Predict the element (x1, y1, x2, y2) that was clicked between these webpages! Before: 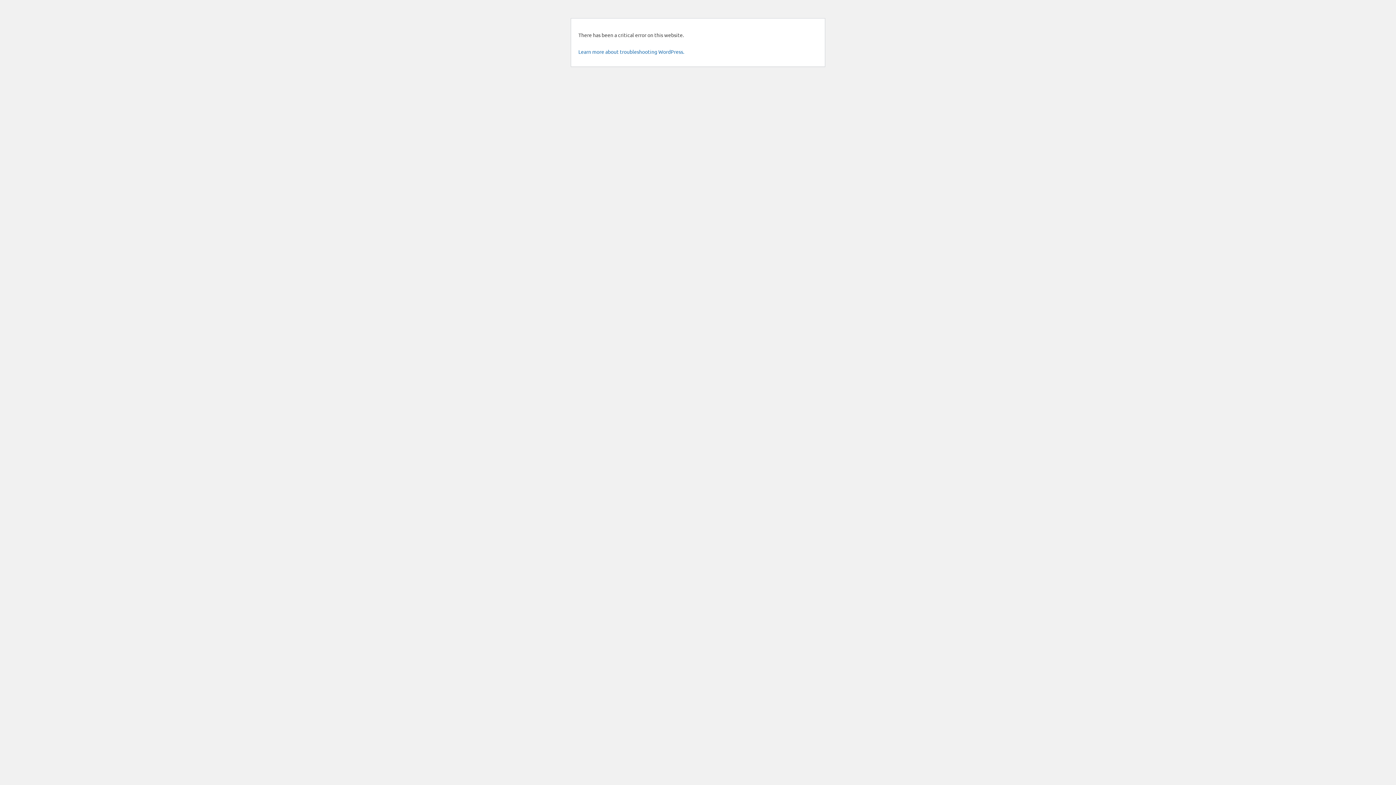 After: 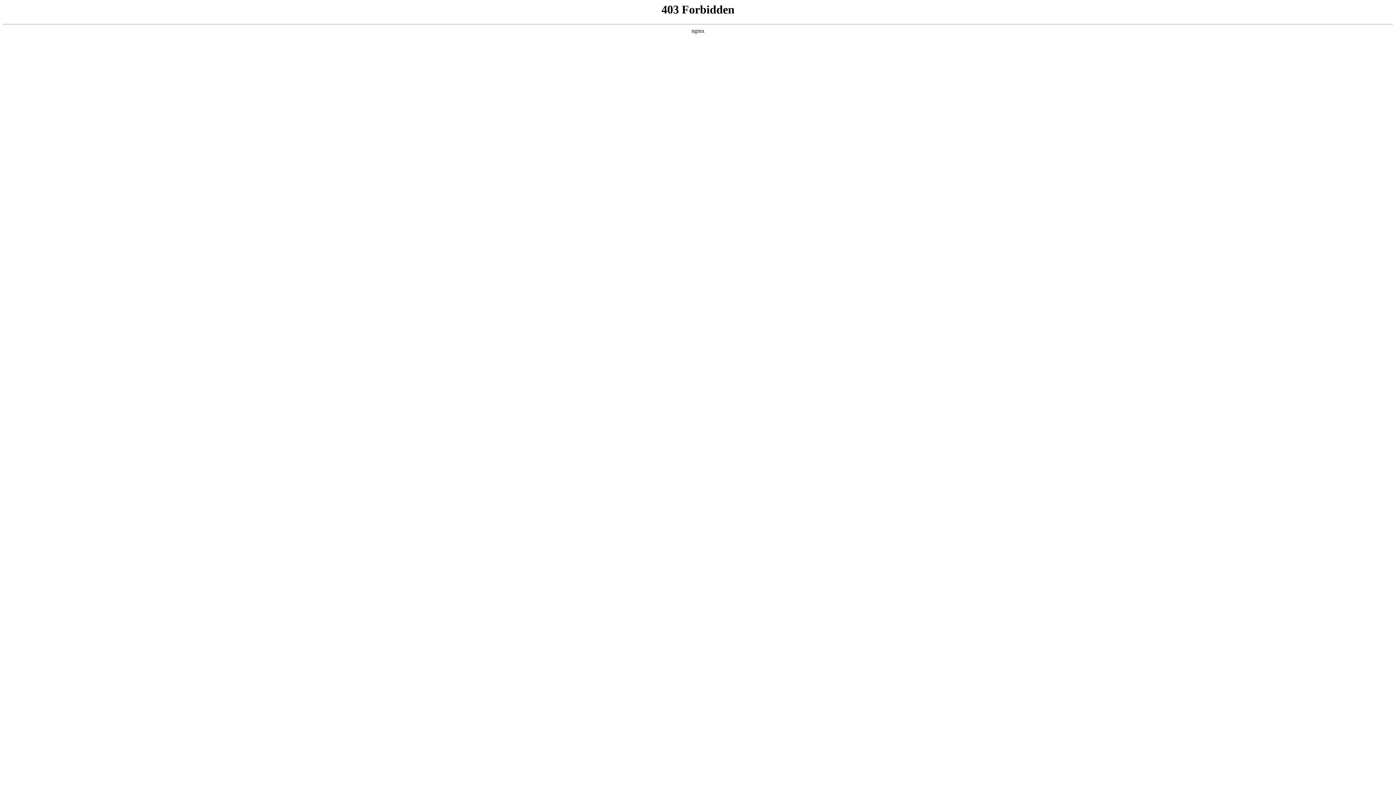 Action: bbox: (578, 48, 684, 54) label: Learn more about troubleshooting WordPress.